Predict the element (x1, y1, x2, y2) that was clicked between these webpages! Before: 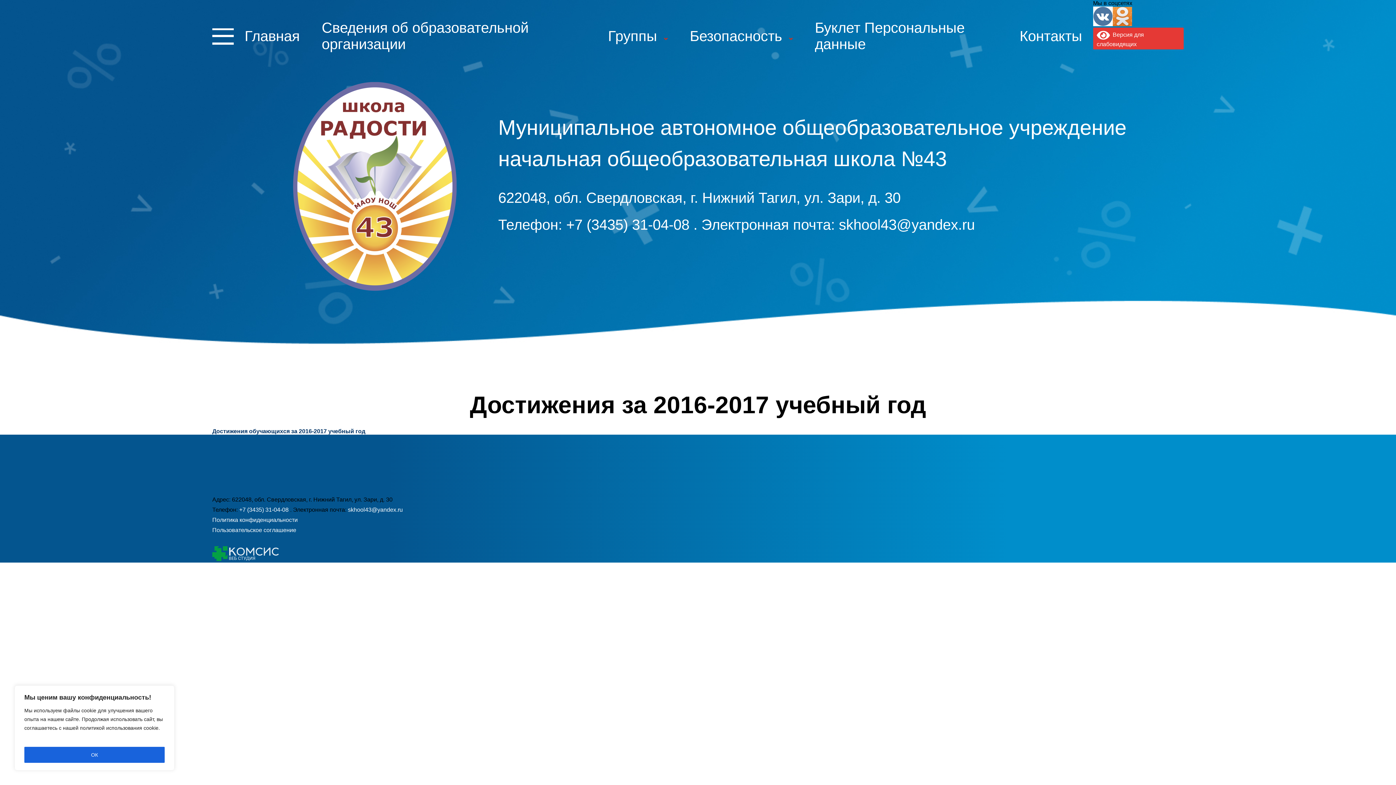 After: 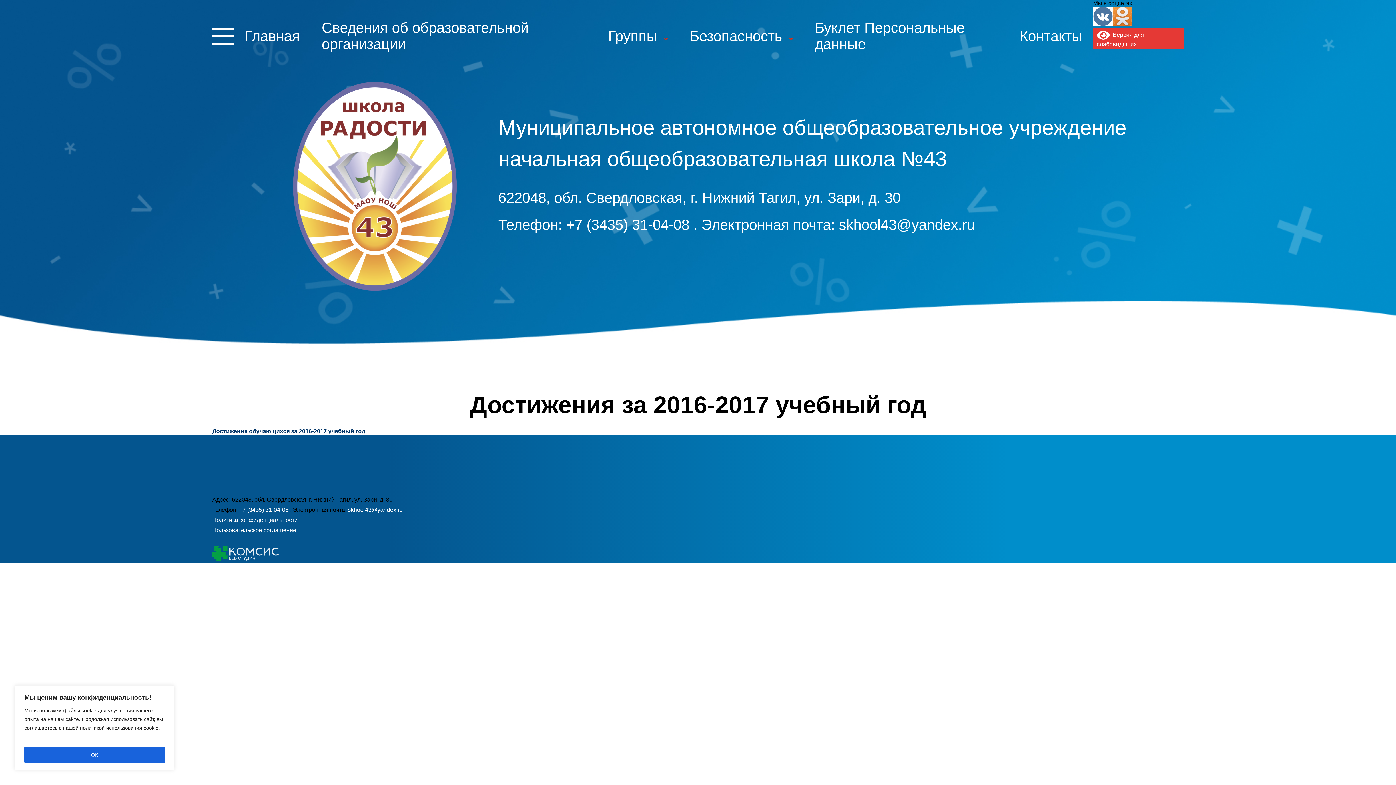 Action: bbox: (566, 216, 693, 232) label: +7 (3435) 31-04-08 